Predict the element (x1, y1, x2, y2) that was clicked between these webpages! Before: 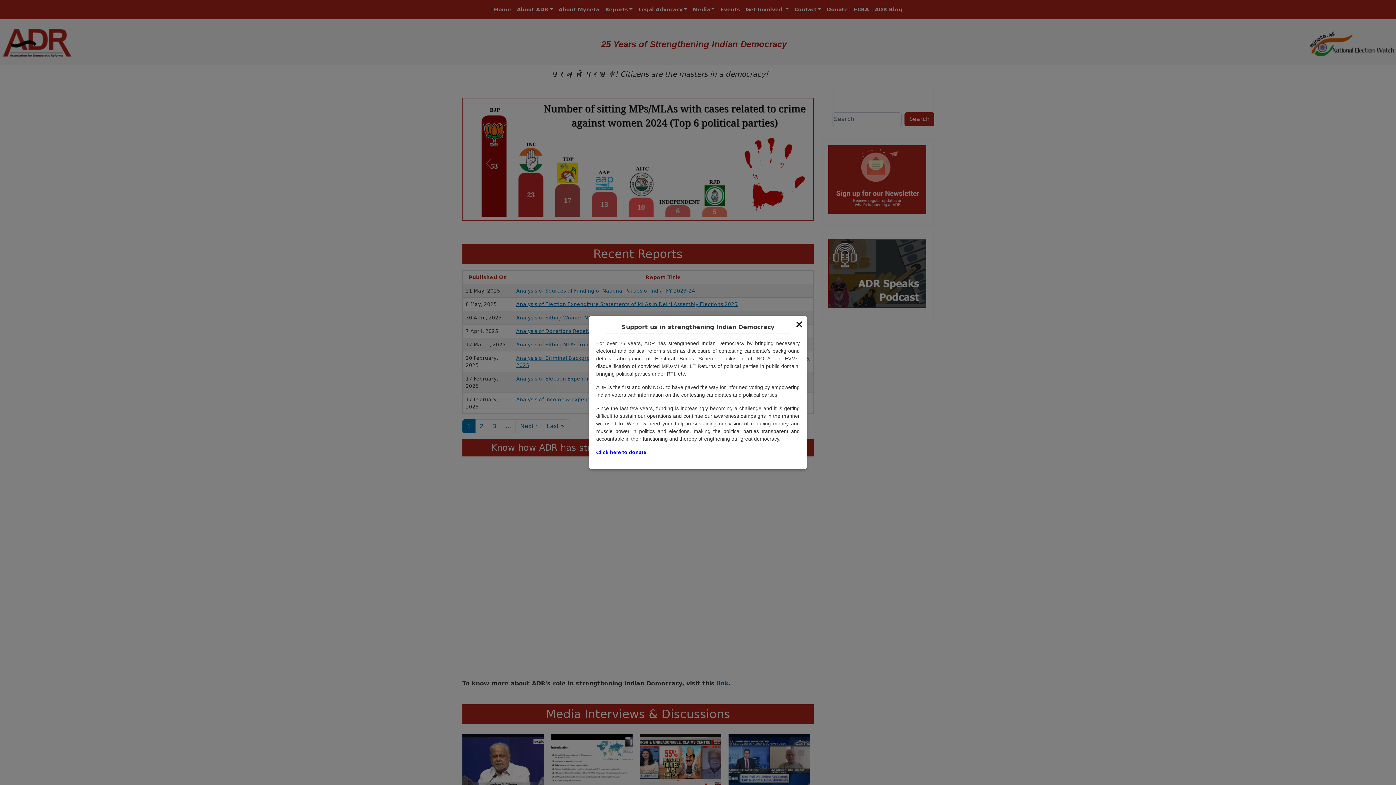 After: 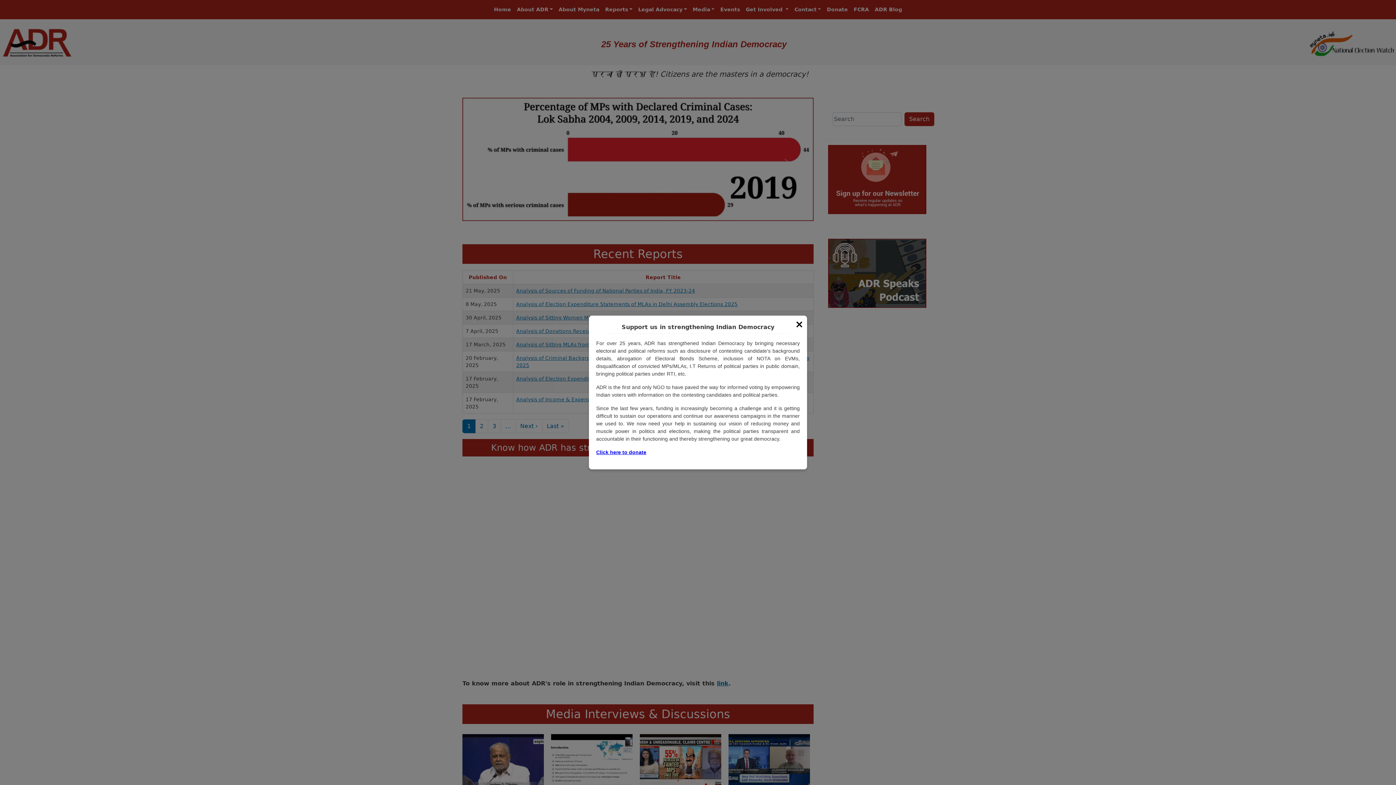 Action: label: Click here to donate bbox: (596, 449, 646, 455)